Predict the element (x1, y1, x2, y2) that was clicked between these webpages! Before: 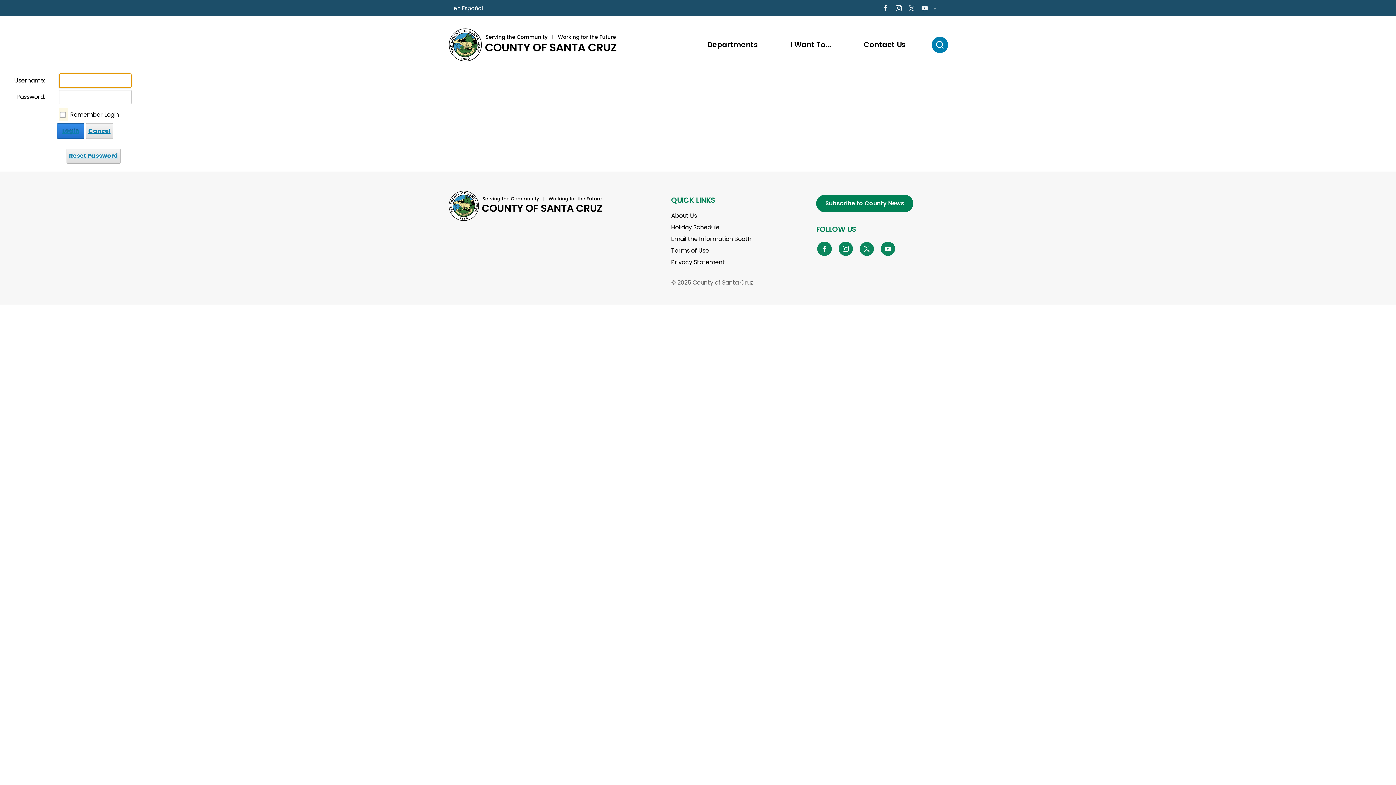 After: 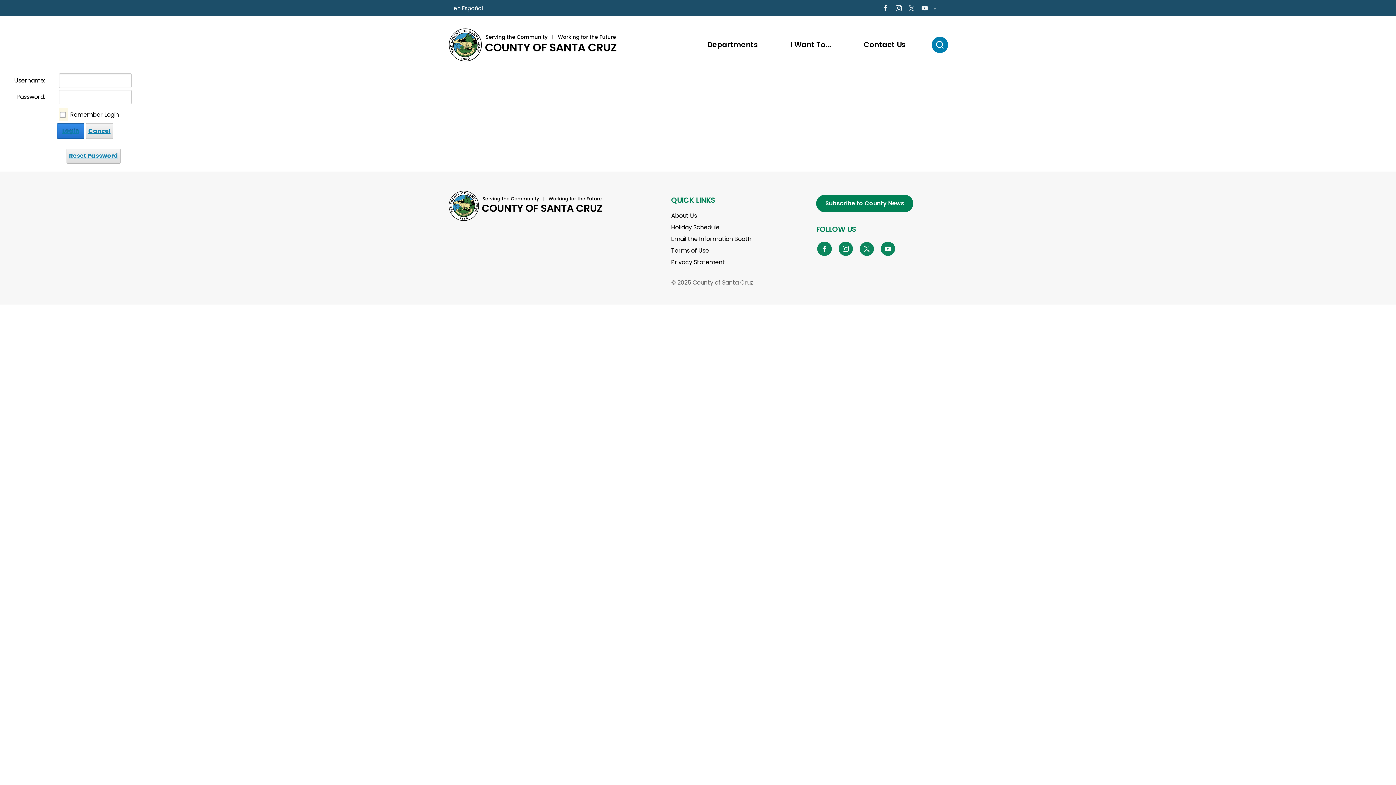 Action: bbox: (894, 3, 903, 13)